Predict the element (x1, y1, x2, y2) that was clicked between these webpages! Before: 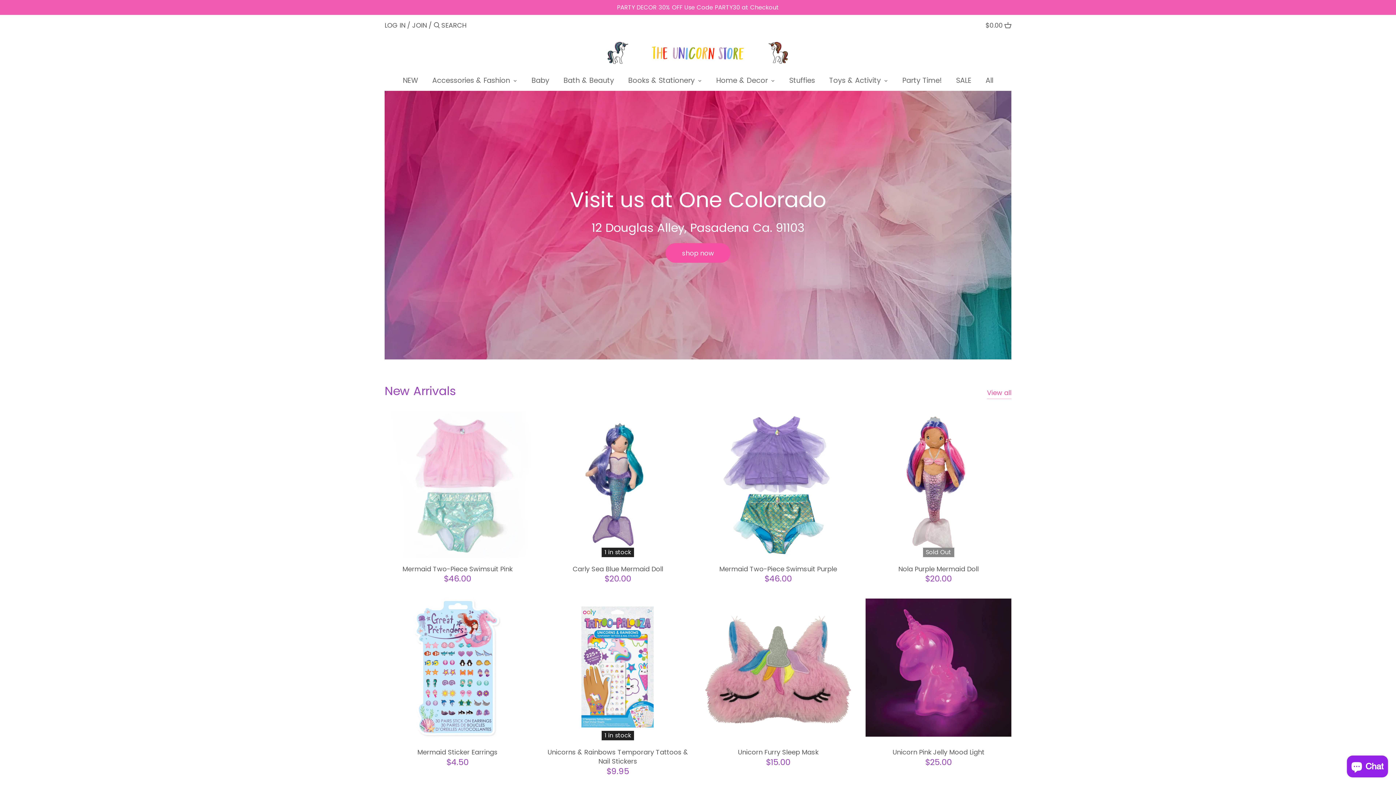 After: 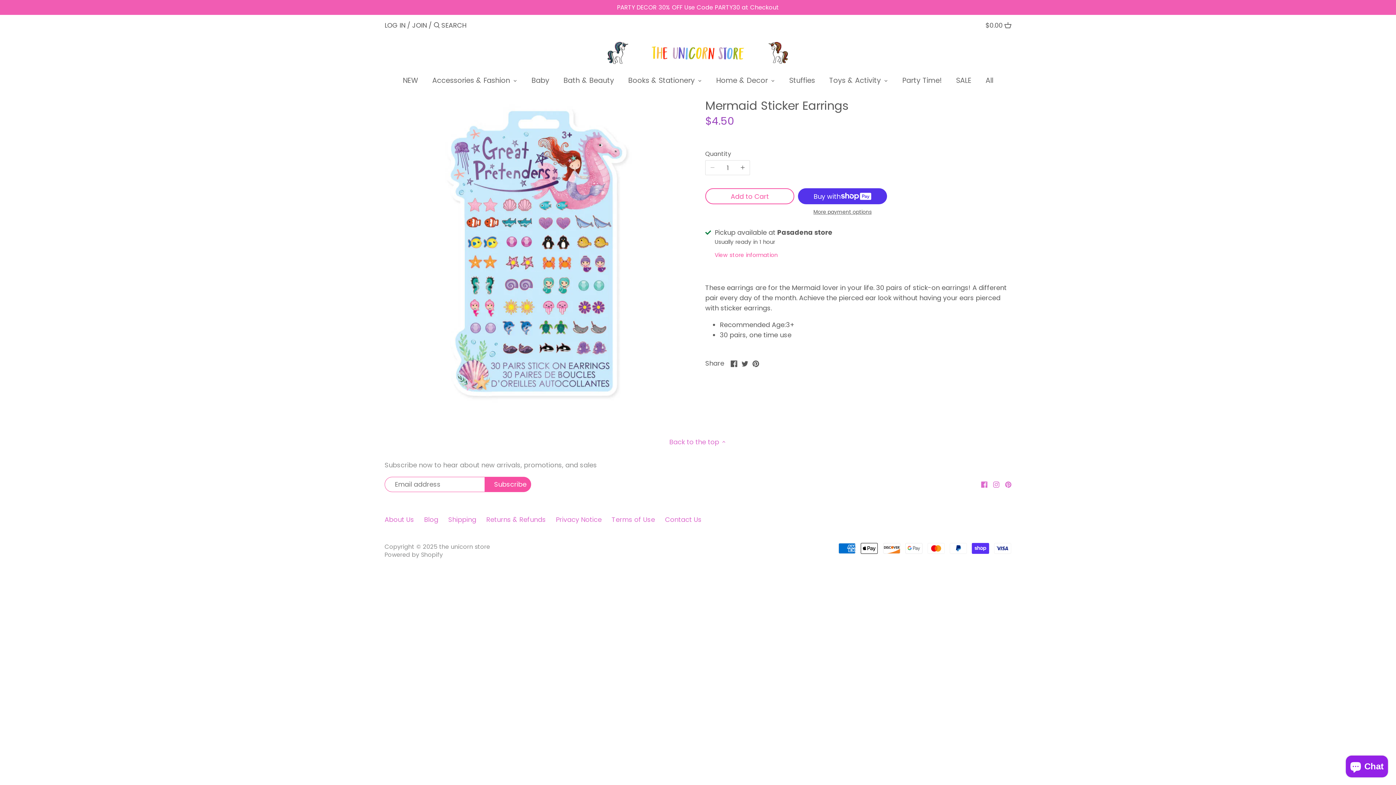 Action: label: Mermaid Sticker Earrings bbox: (384, 747, 530, 757)